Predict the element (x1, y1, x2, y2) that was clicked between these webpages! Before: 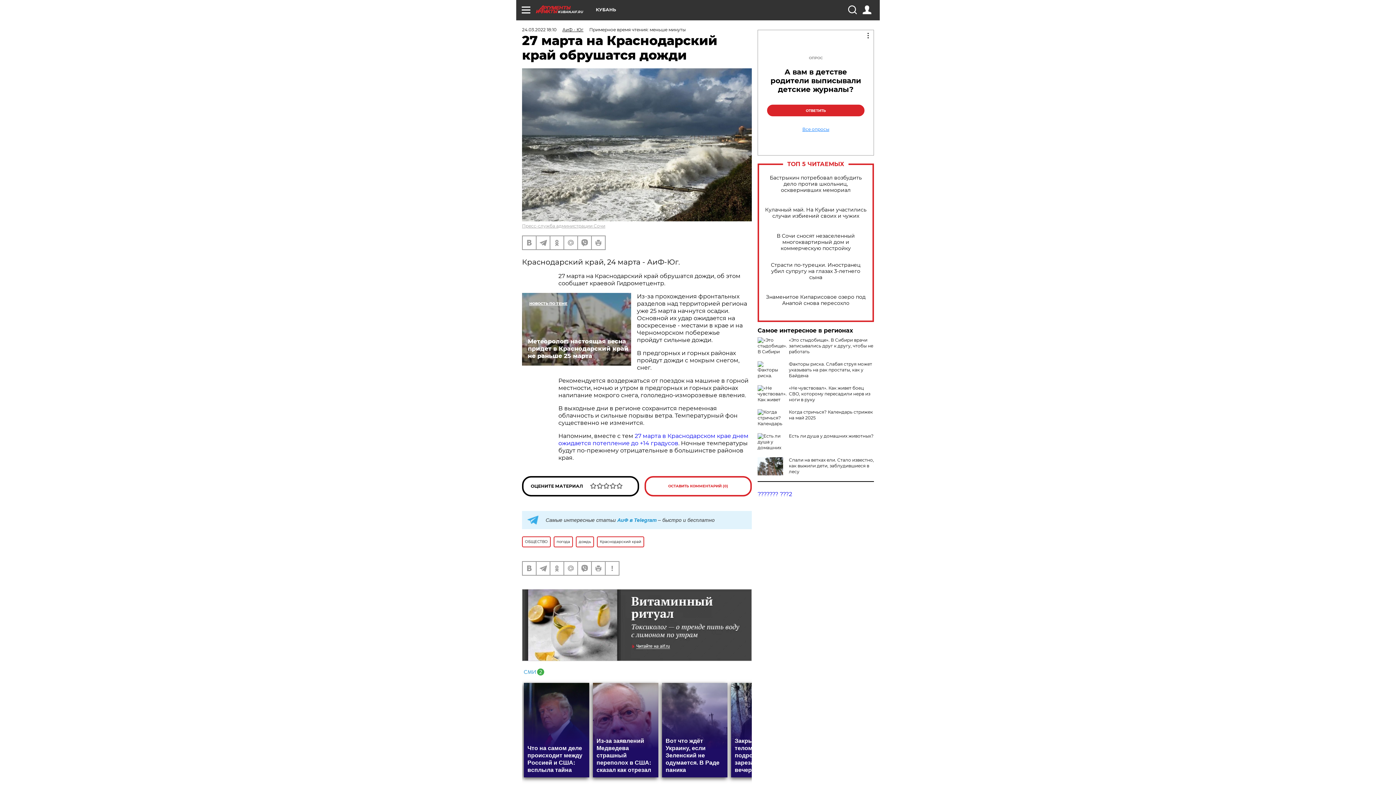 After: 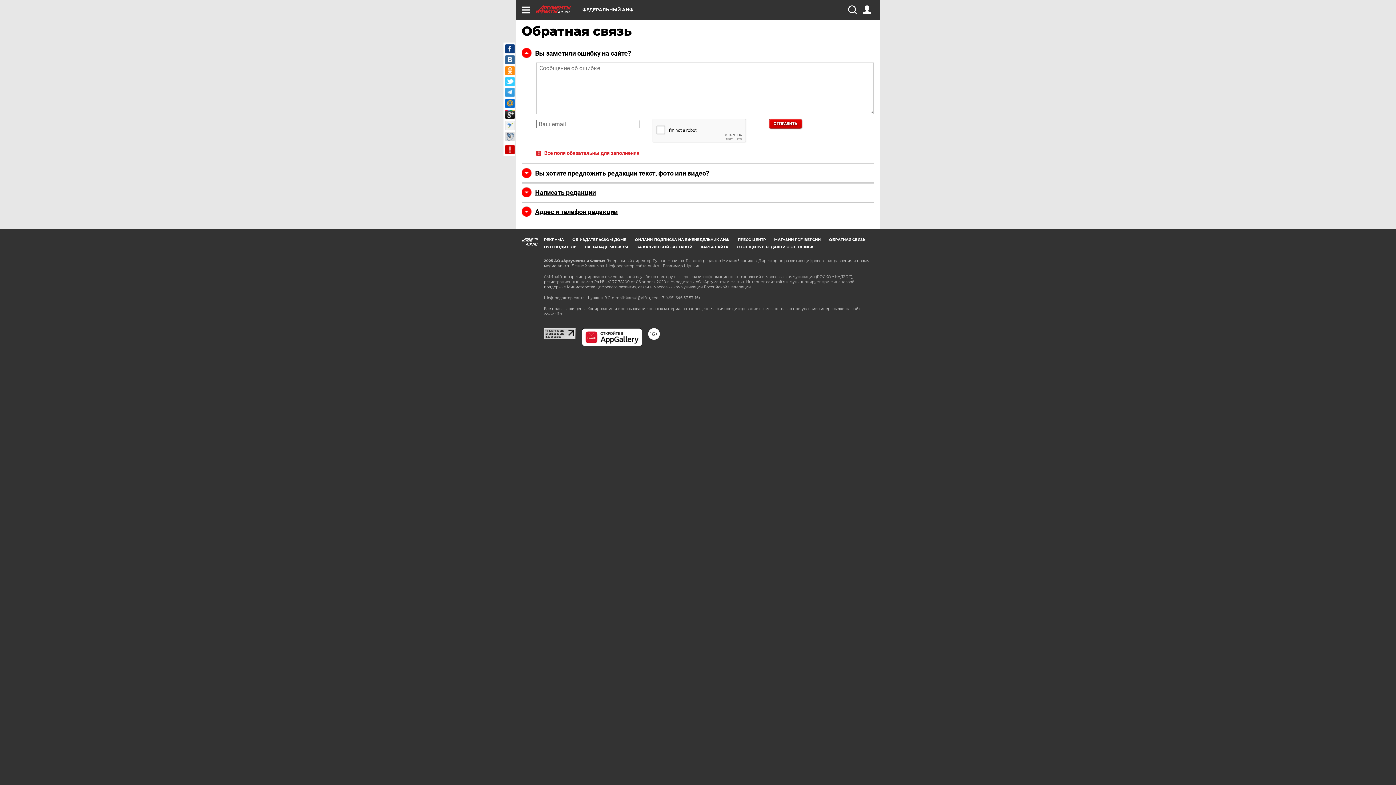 Action: bbox: (605, 562, 618, 575)